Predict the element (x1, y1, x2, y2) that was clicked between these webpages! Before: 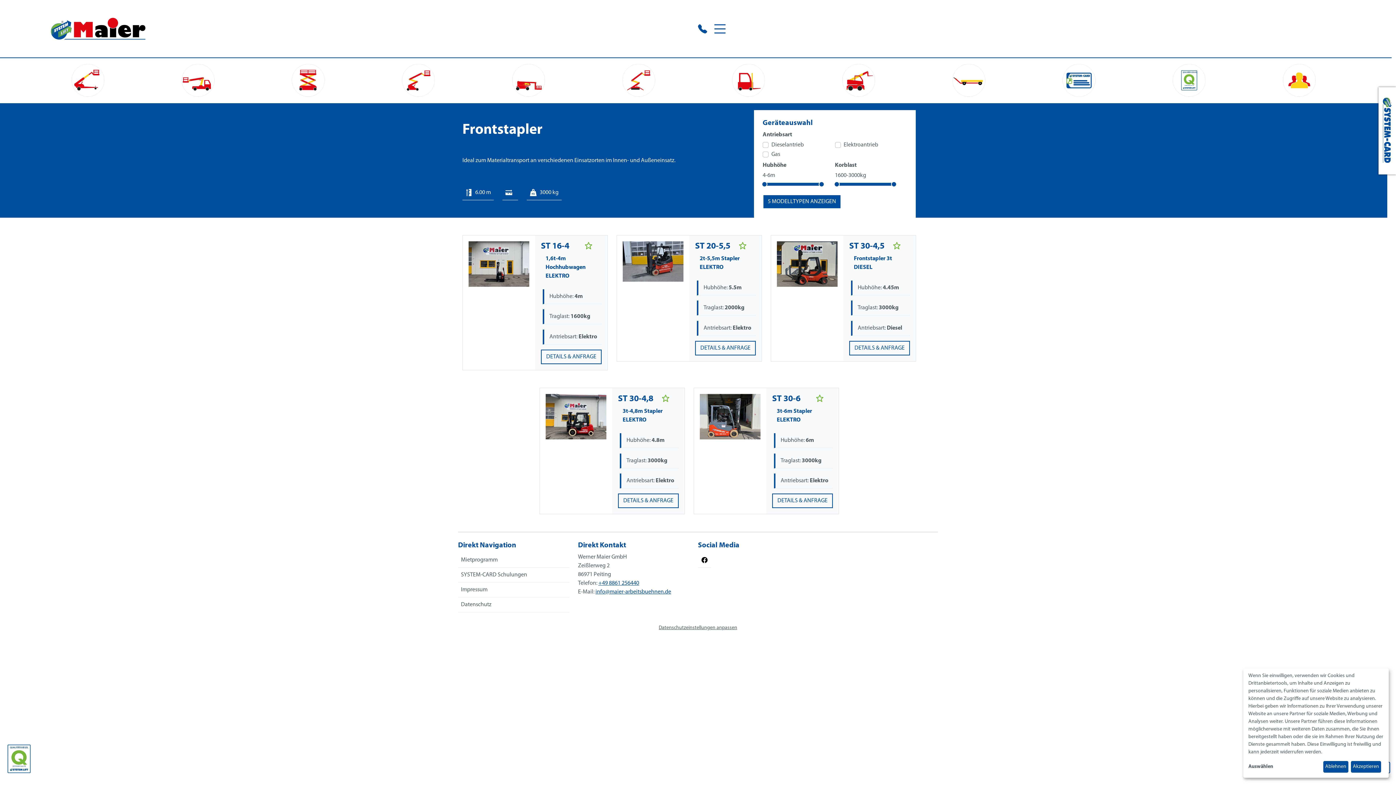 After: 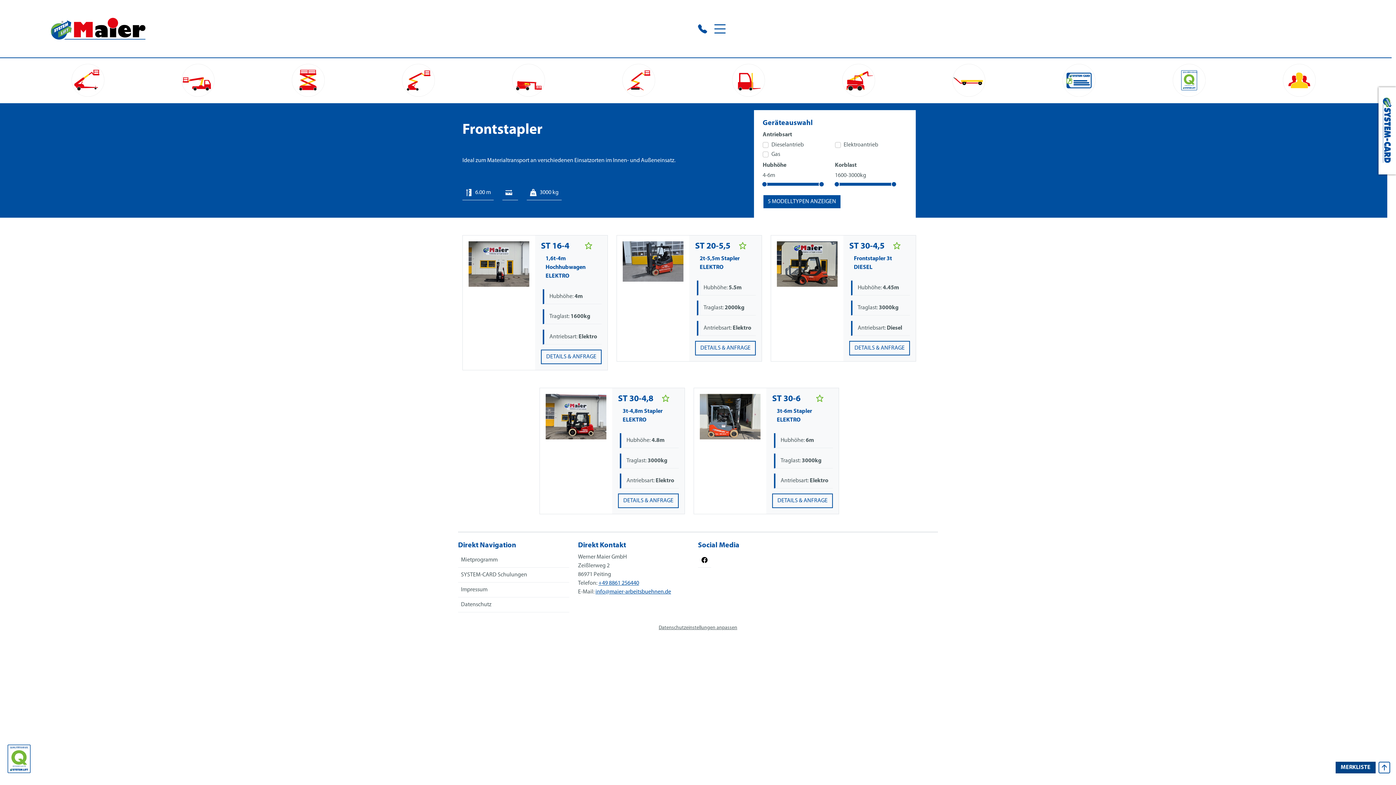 Action: label: Ablehnen bbox: (1323, 761, 1348, 773)